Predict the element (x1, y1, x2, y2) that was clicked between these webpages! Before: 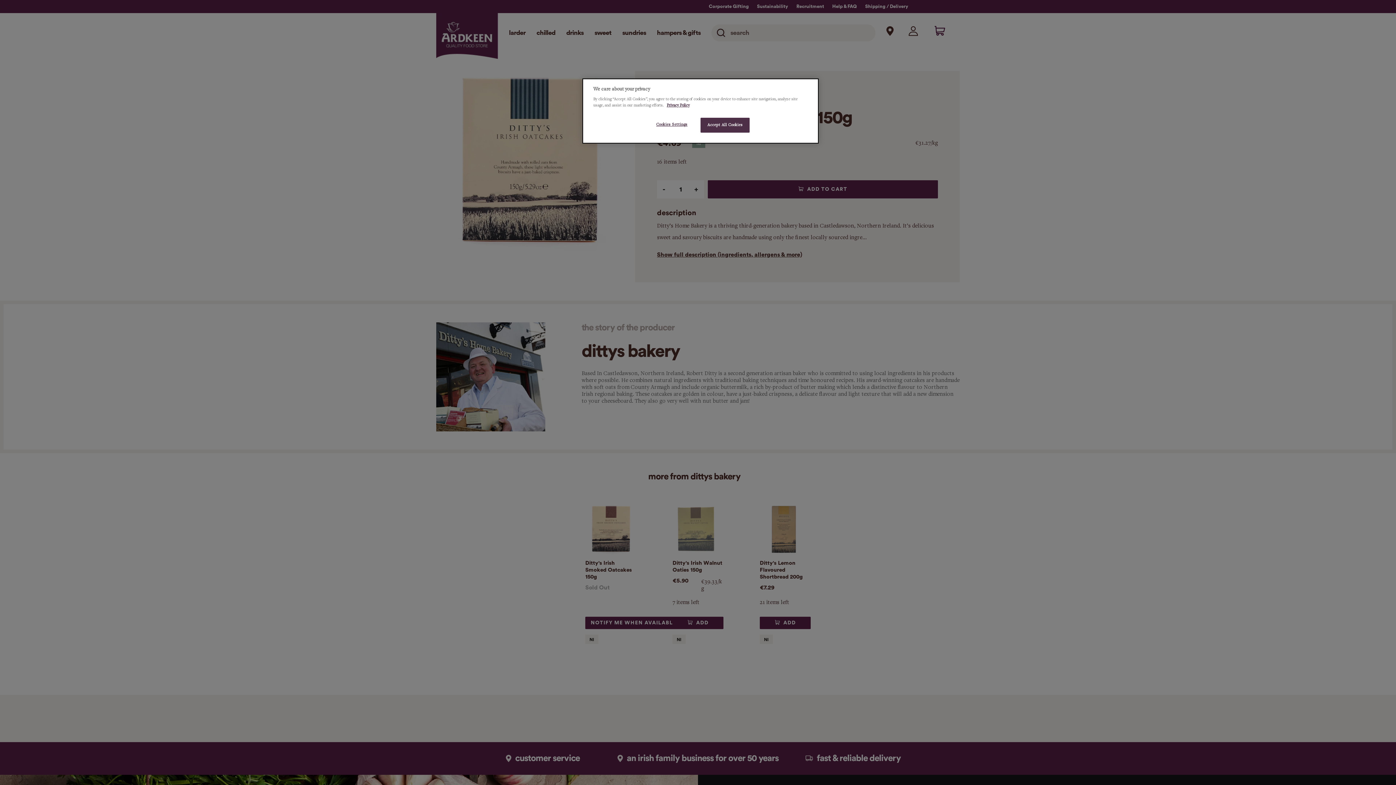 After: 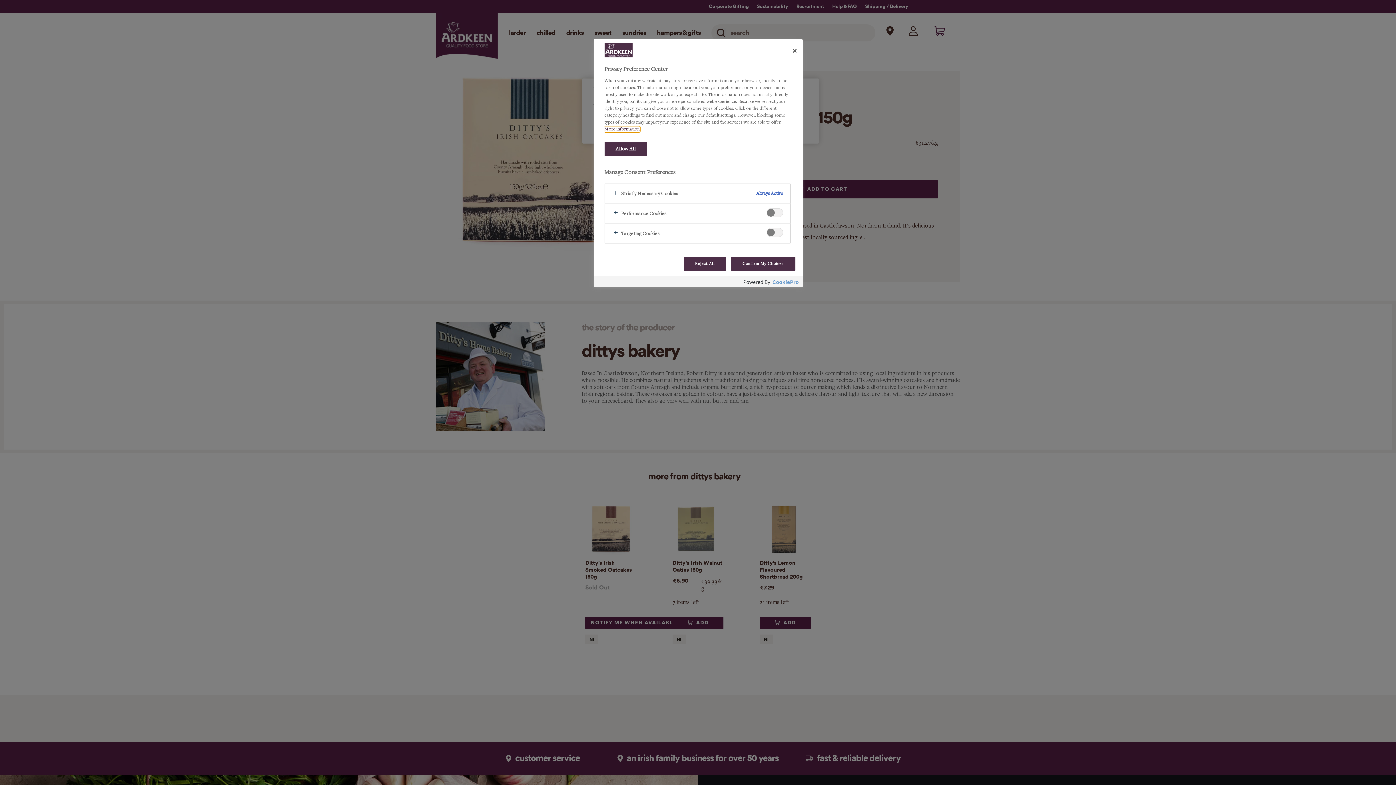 Action: label: Cookies Settings bbox: (647, 117, 696, 132)